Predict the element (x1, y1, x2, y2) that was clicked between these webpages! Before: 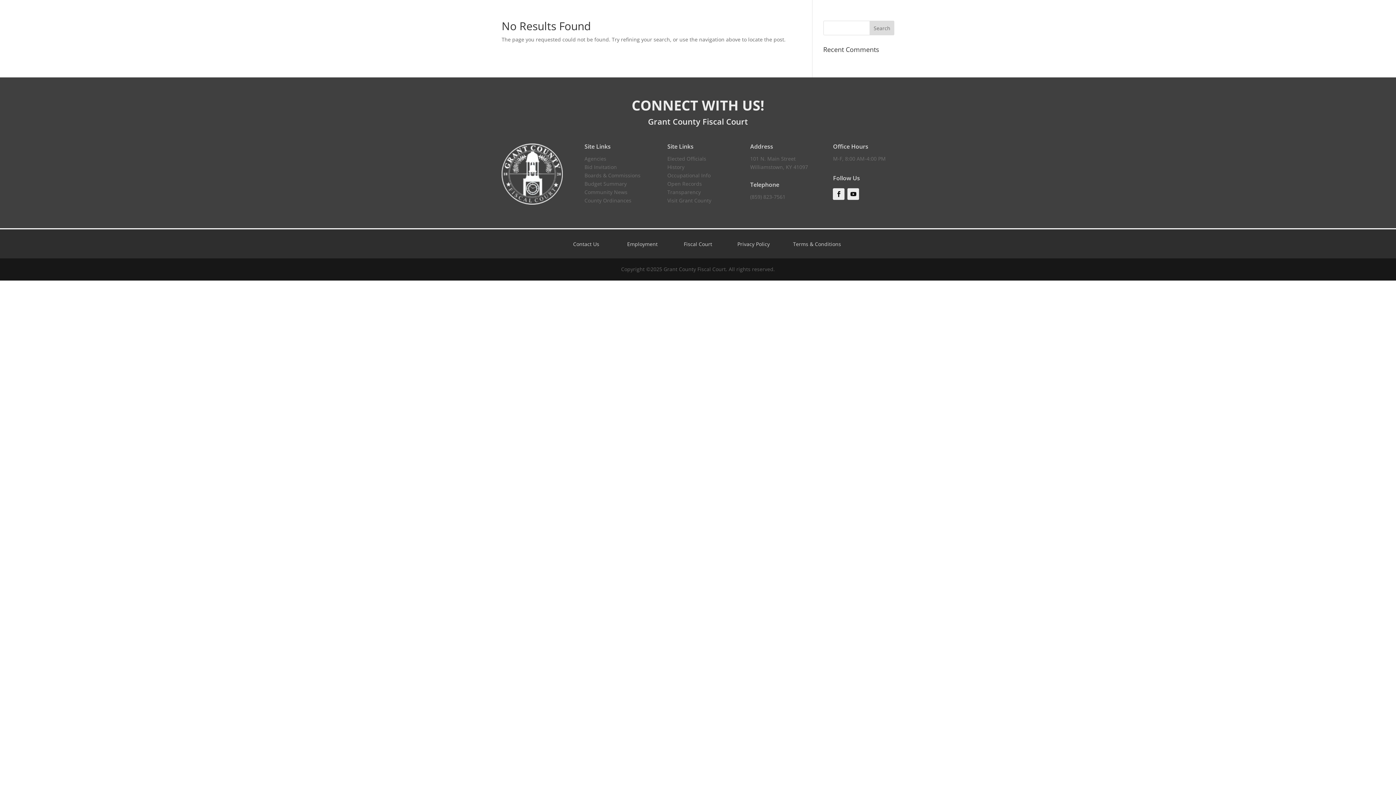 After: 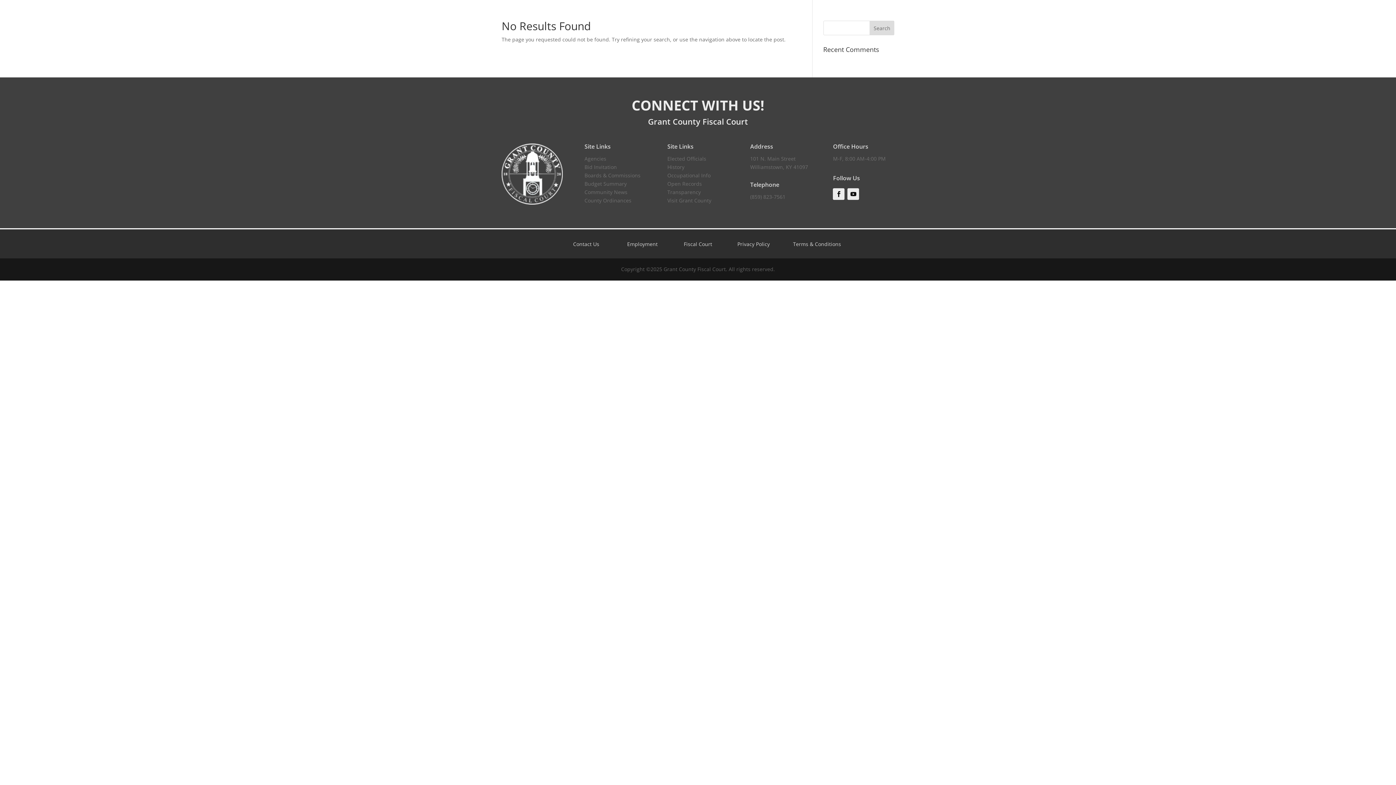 Action: bbox: (667, 180, 702, 187) label: Open Records